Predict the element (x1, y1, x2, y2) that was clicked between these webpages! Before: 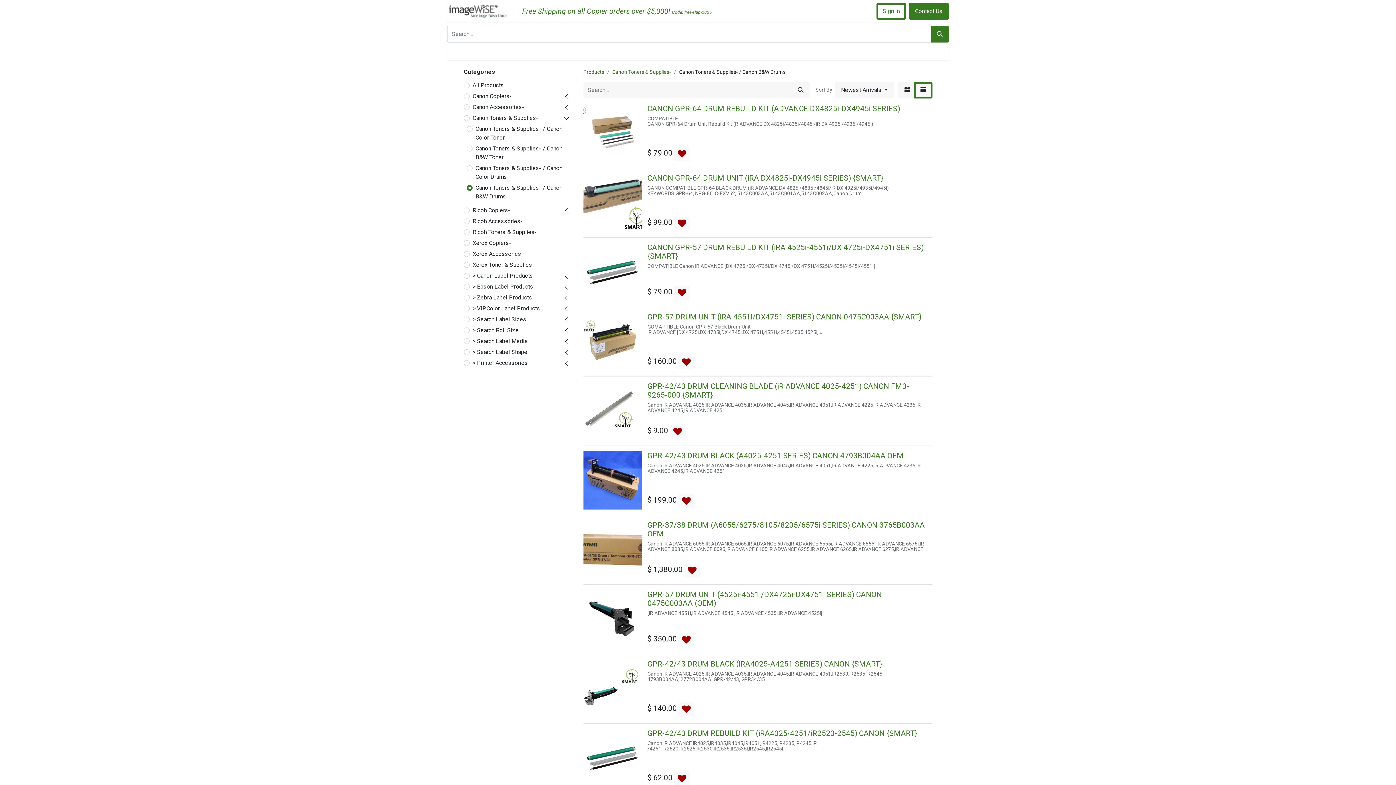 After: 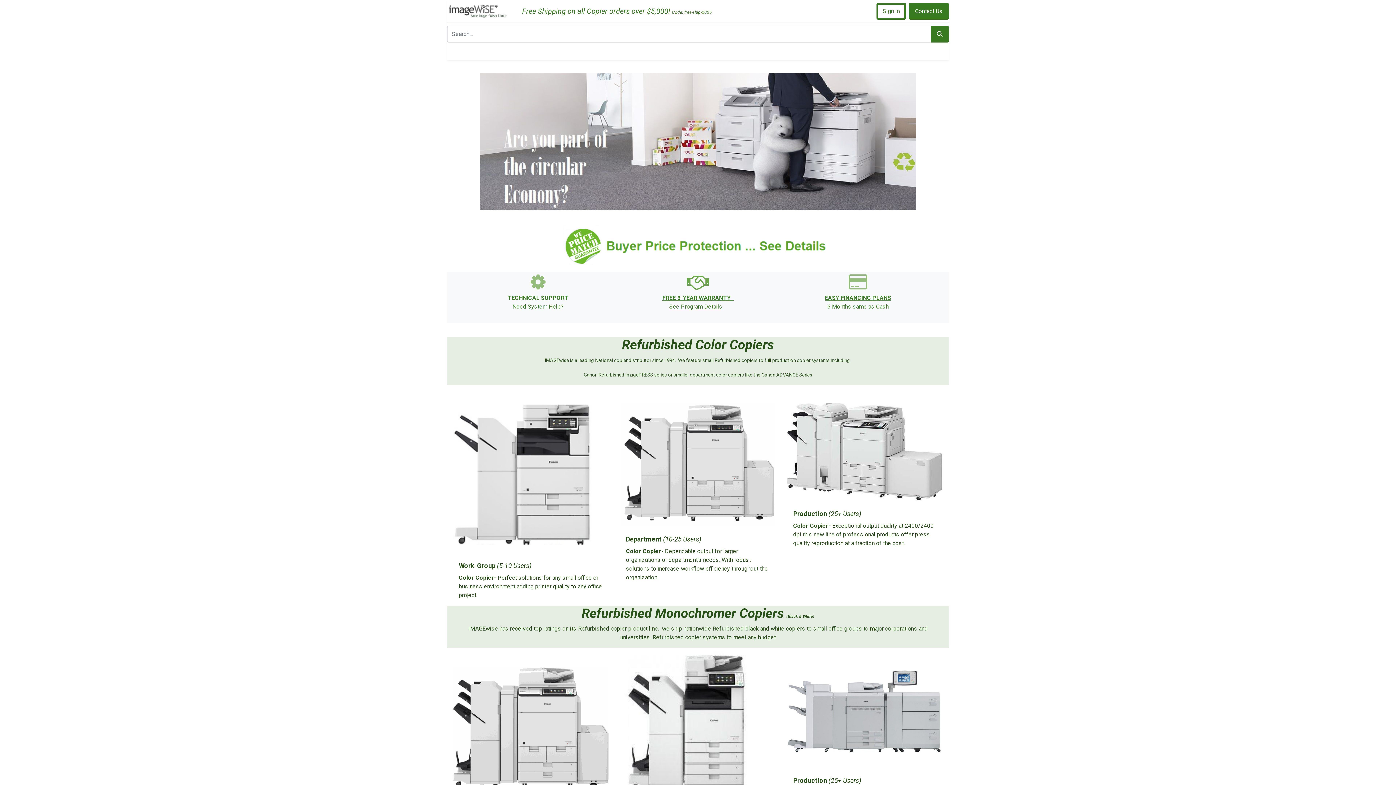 Action: bbox: (447, 4, 507, 18)